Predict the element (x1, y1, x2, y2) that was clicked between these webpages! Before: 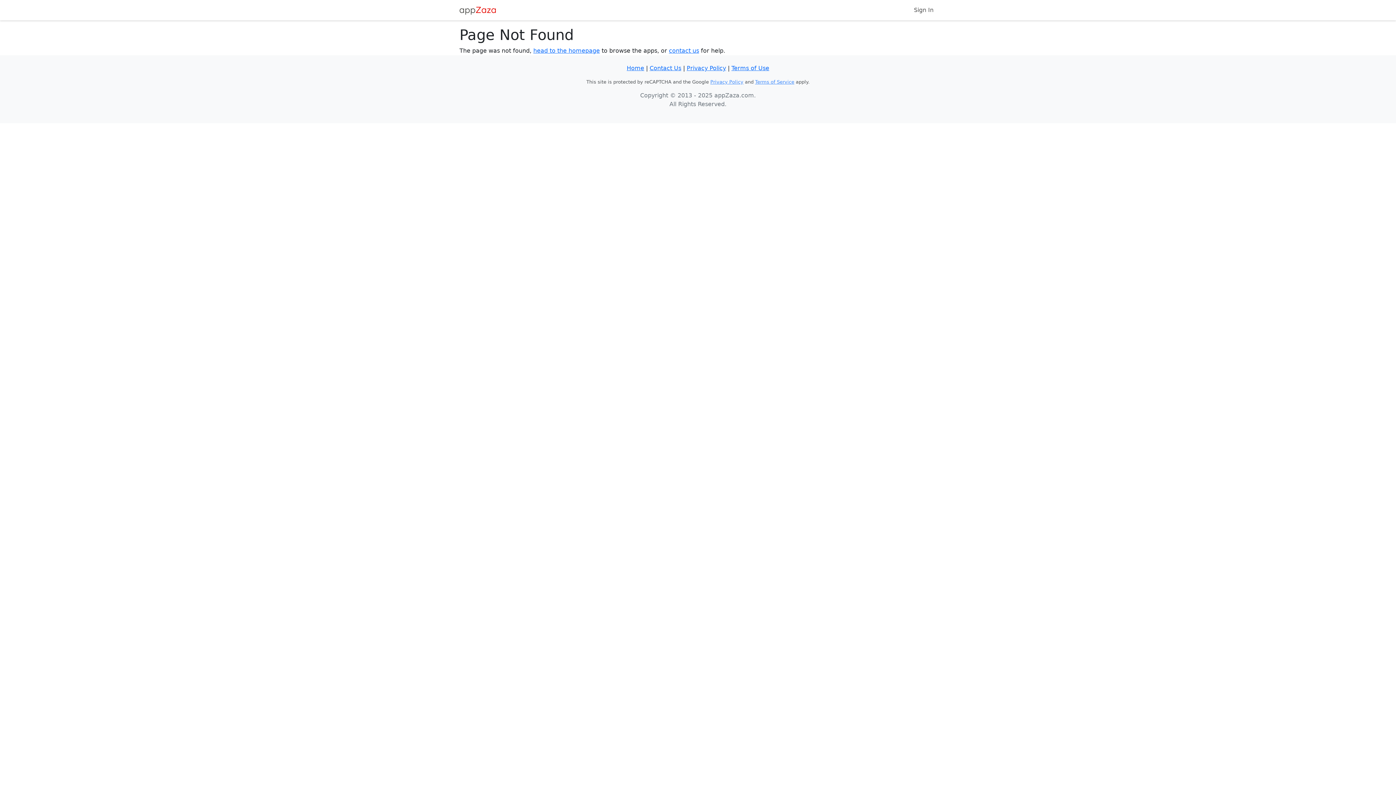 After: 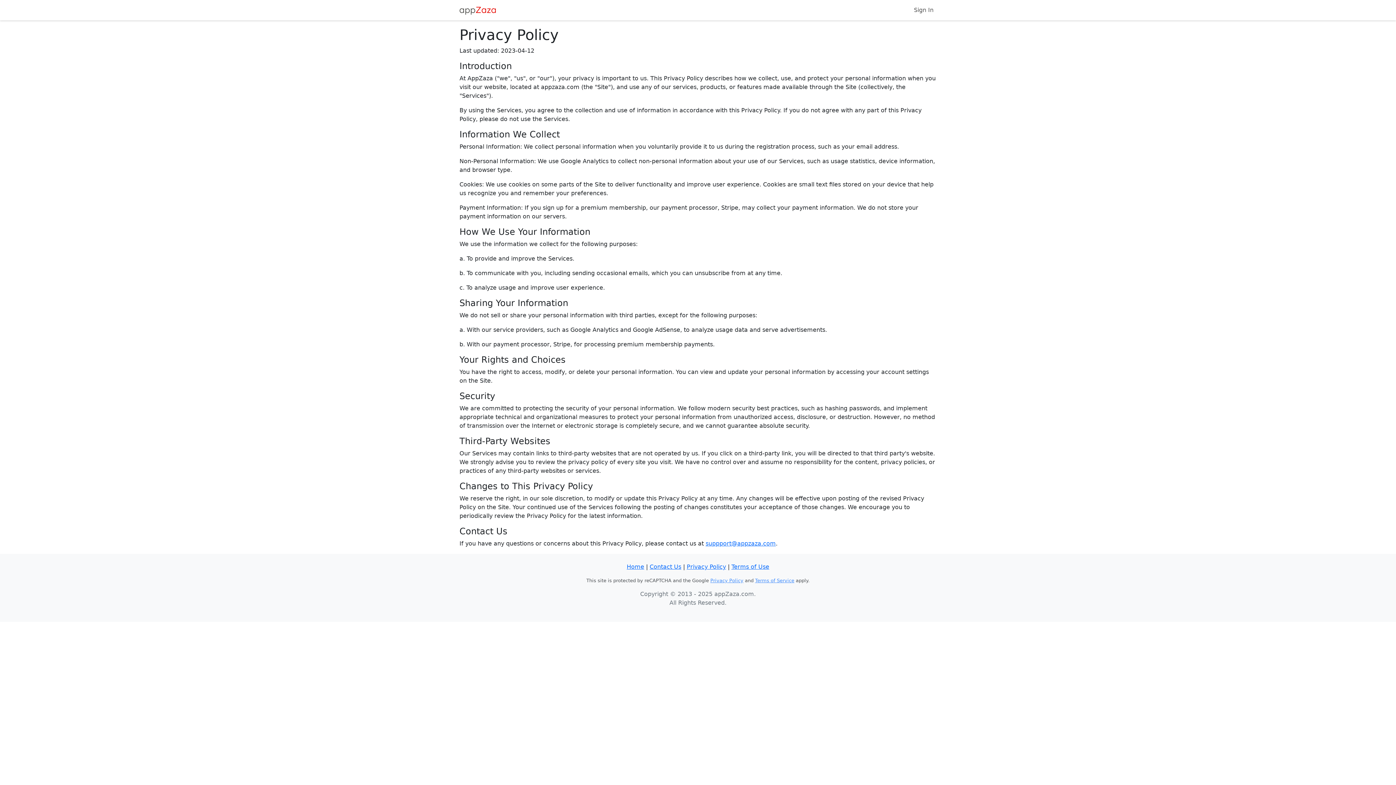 Action: bbox: (686, 64, 726, 71) label: Privacy Policy